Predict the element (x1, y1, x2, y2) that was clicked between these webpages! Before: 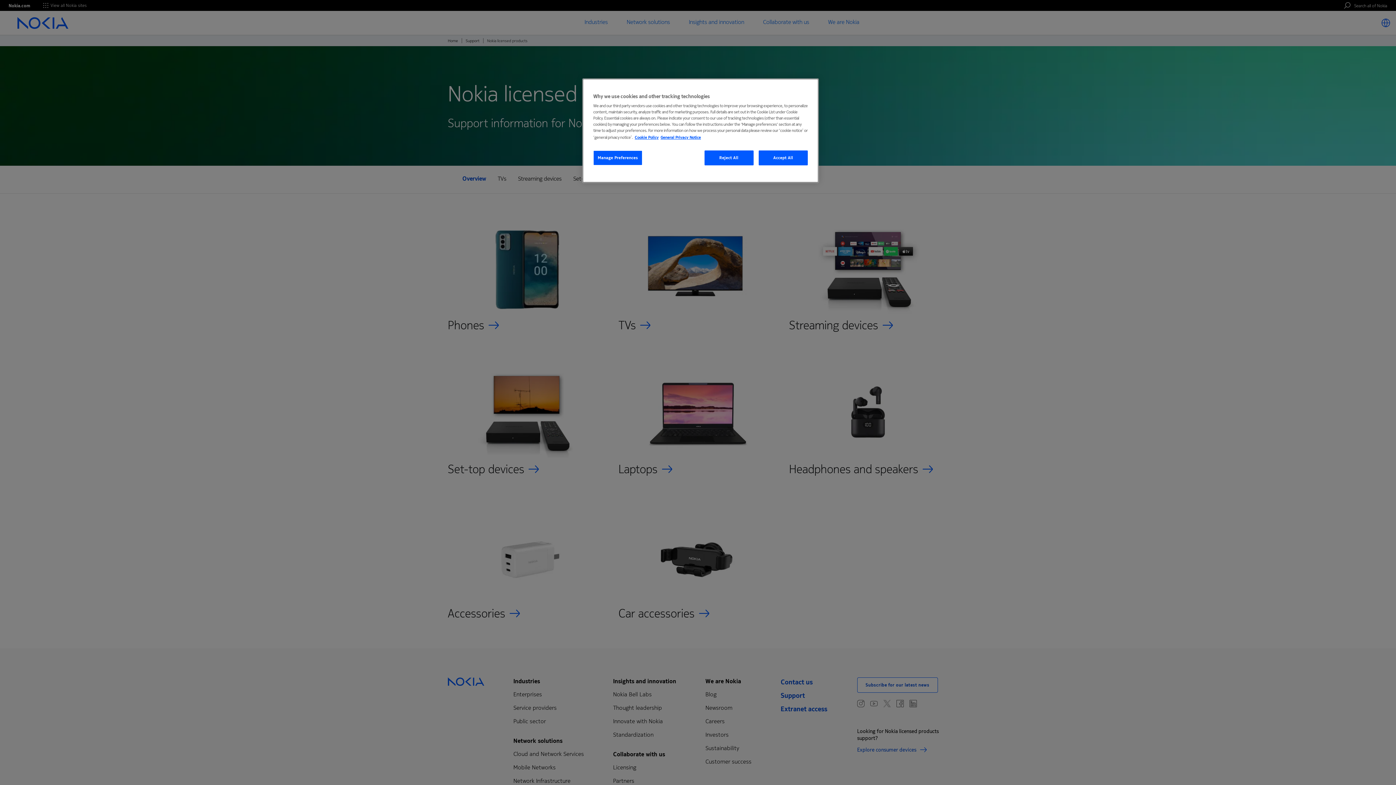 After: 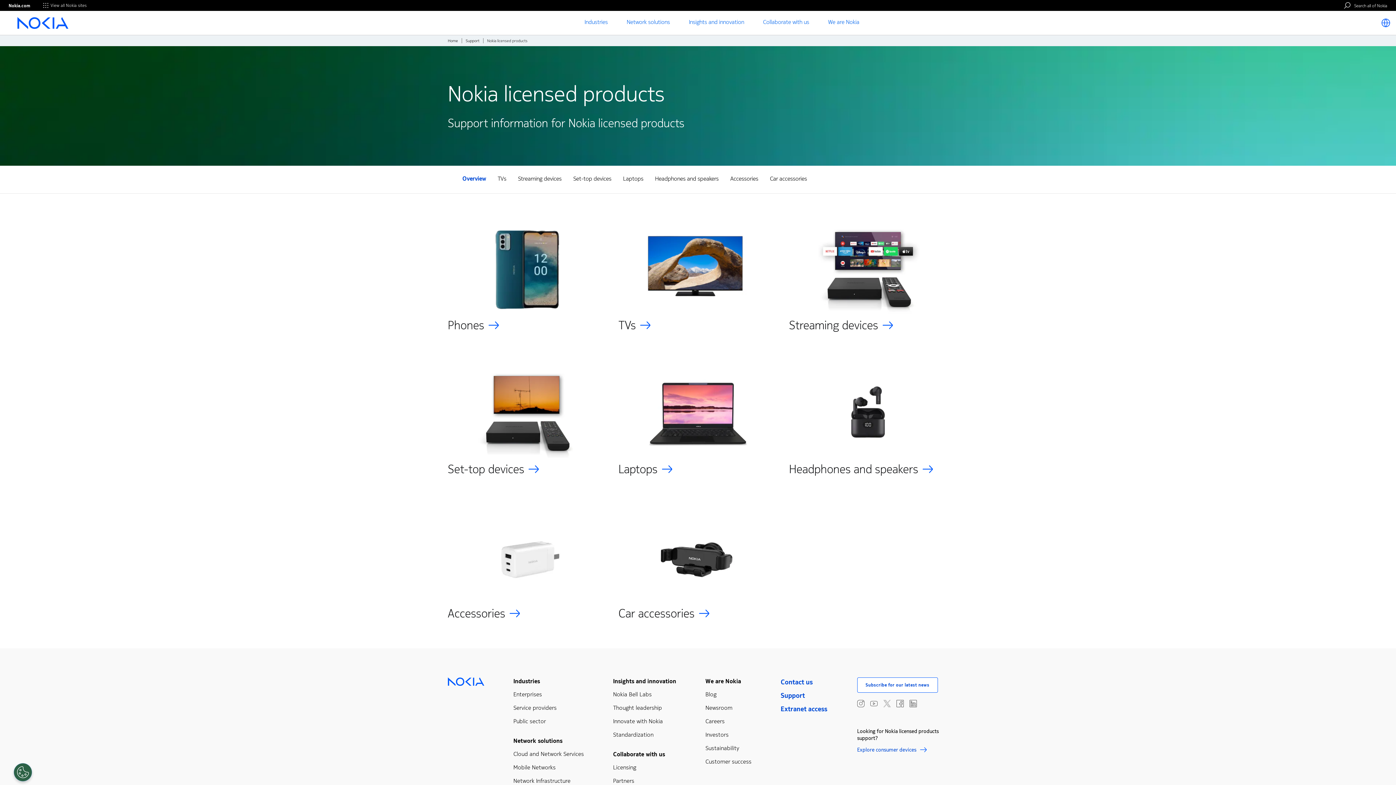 Action: bbox: (758, 150, 808, 165) label: Accept All